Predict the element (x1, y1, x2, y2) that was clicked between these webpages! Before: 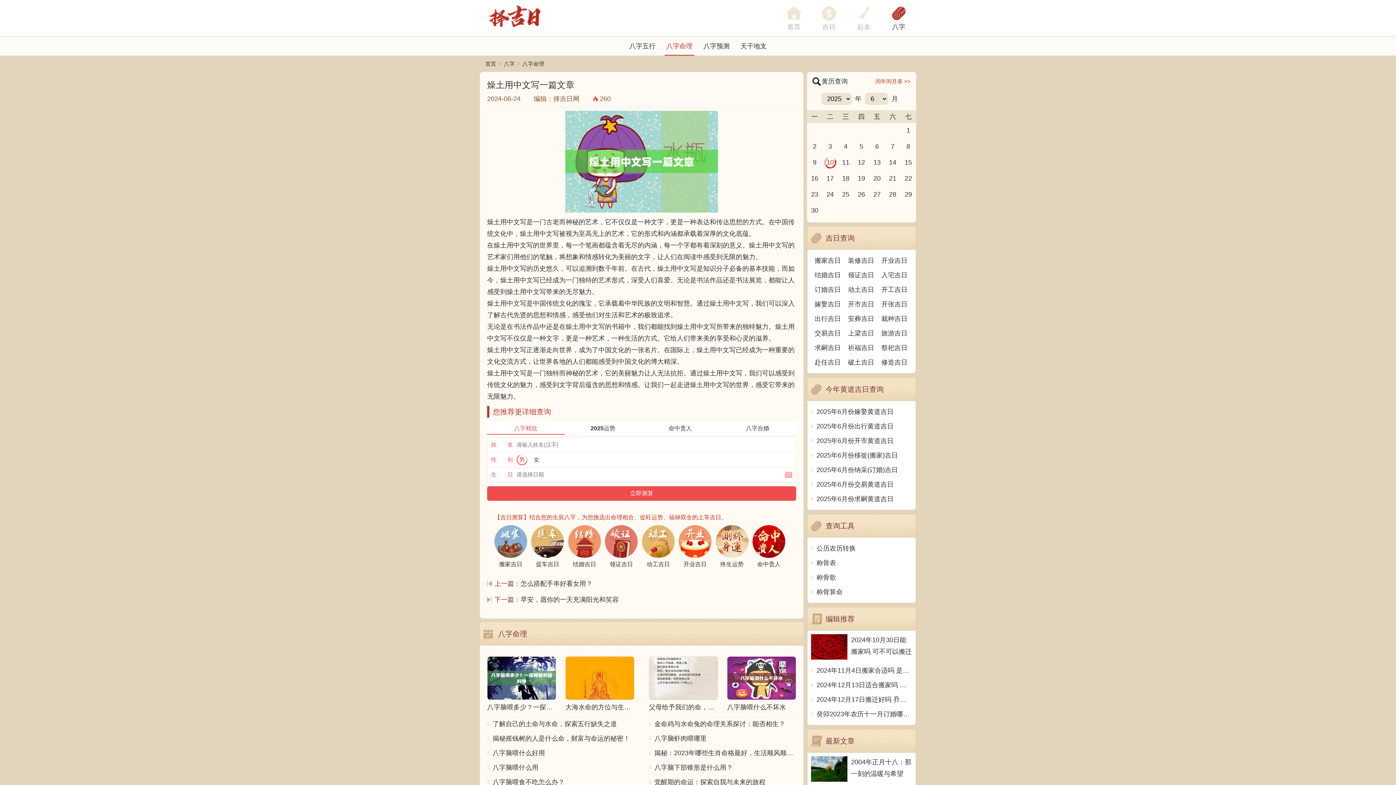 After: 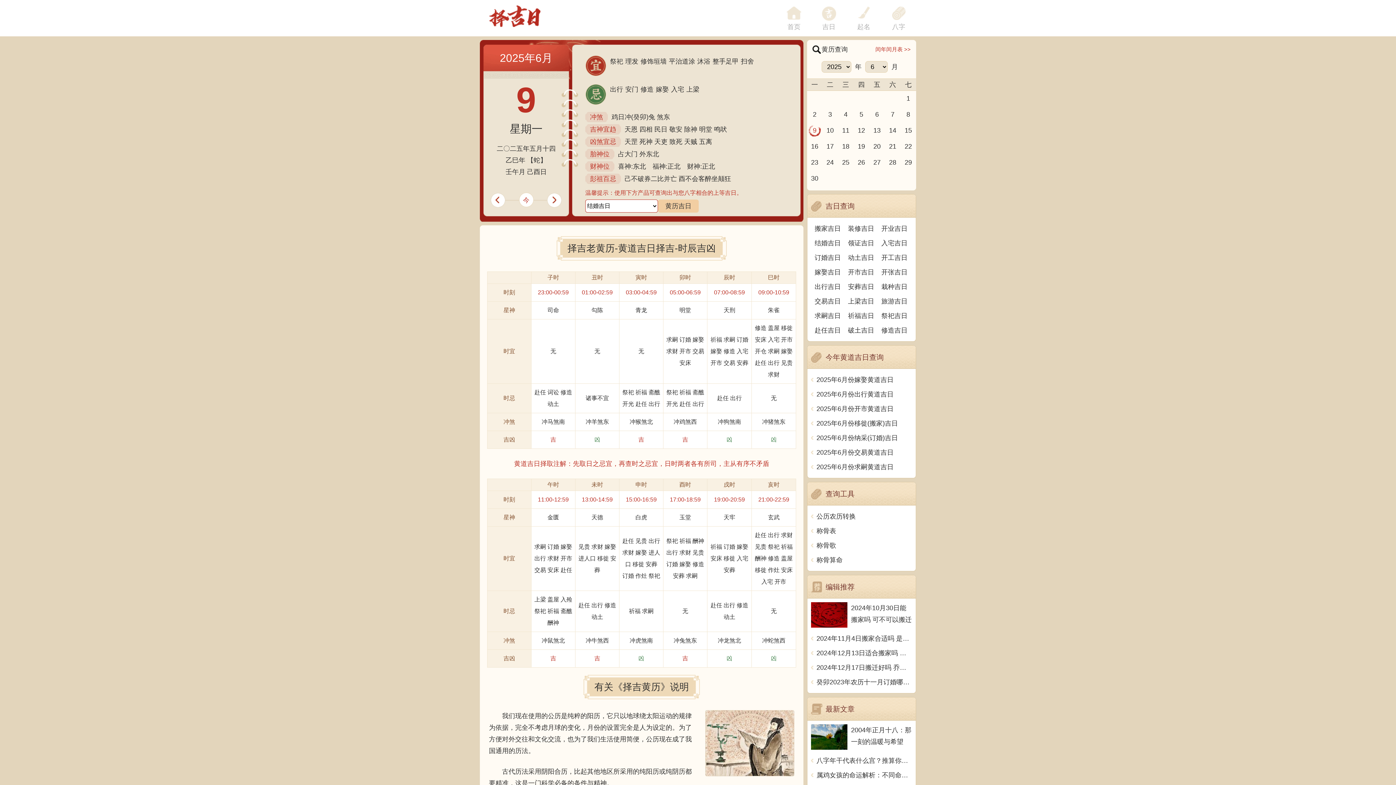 Action: label: 9 bbox: (807, 156, 822, 169)